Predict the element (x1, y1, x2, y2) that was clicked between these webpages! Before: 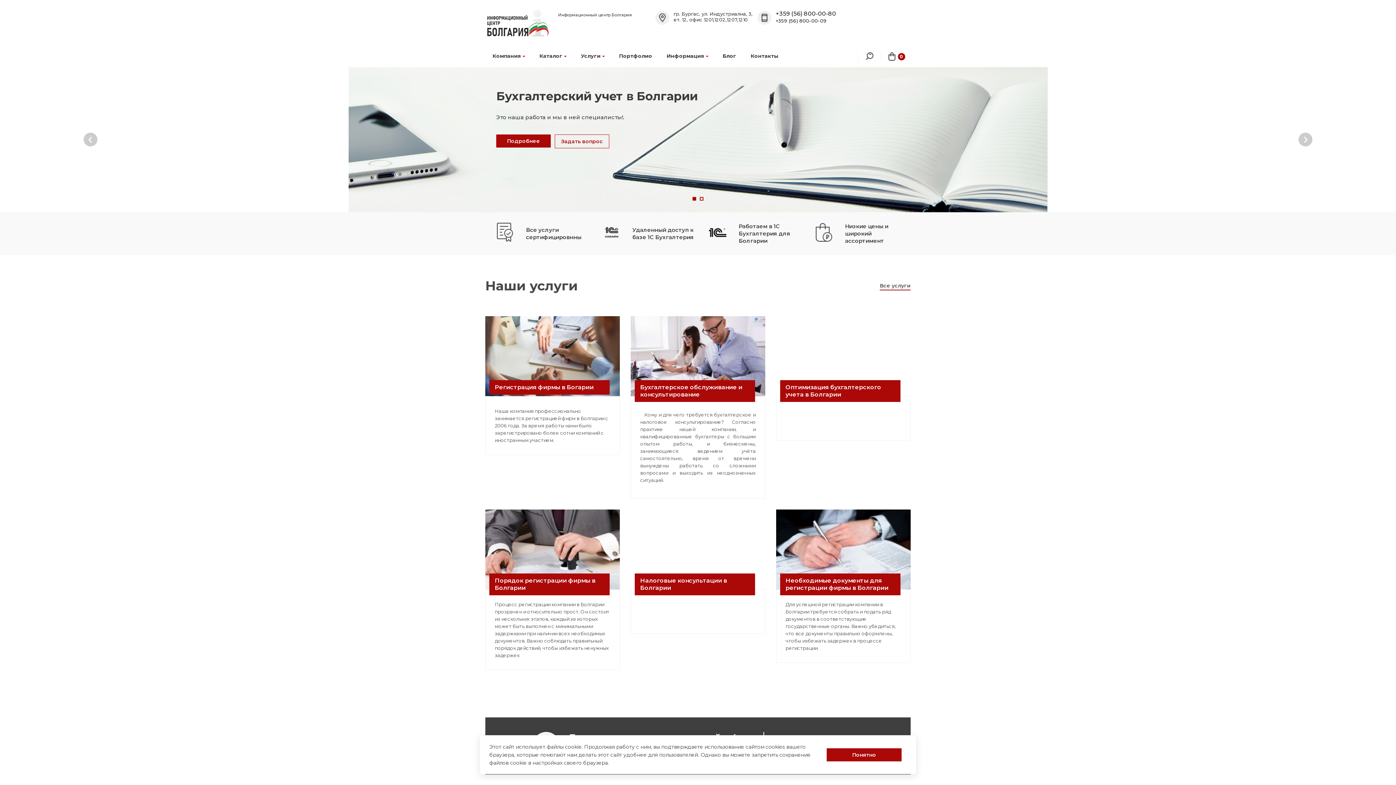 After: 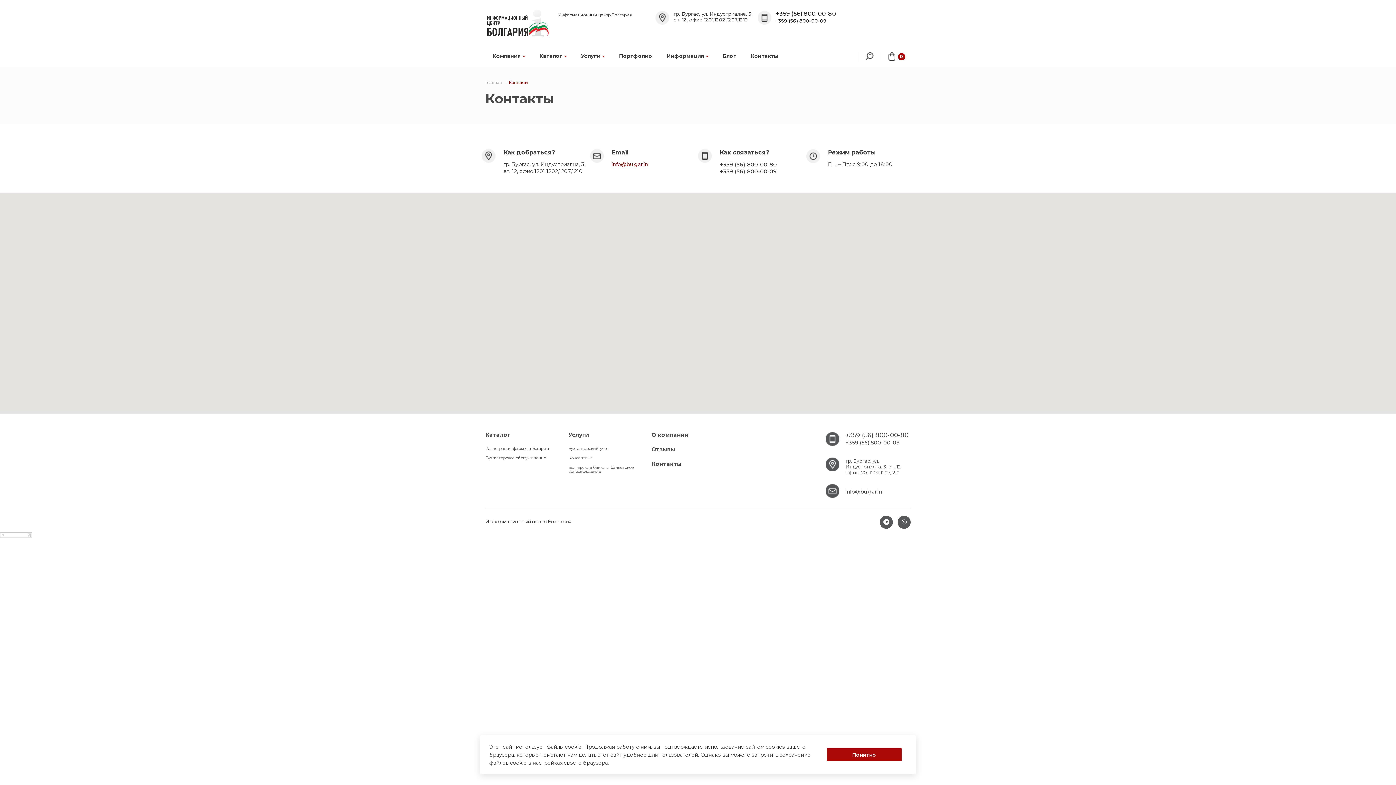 Action: label: Подробнее bbox: (496, 134, 550, 147)